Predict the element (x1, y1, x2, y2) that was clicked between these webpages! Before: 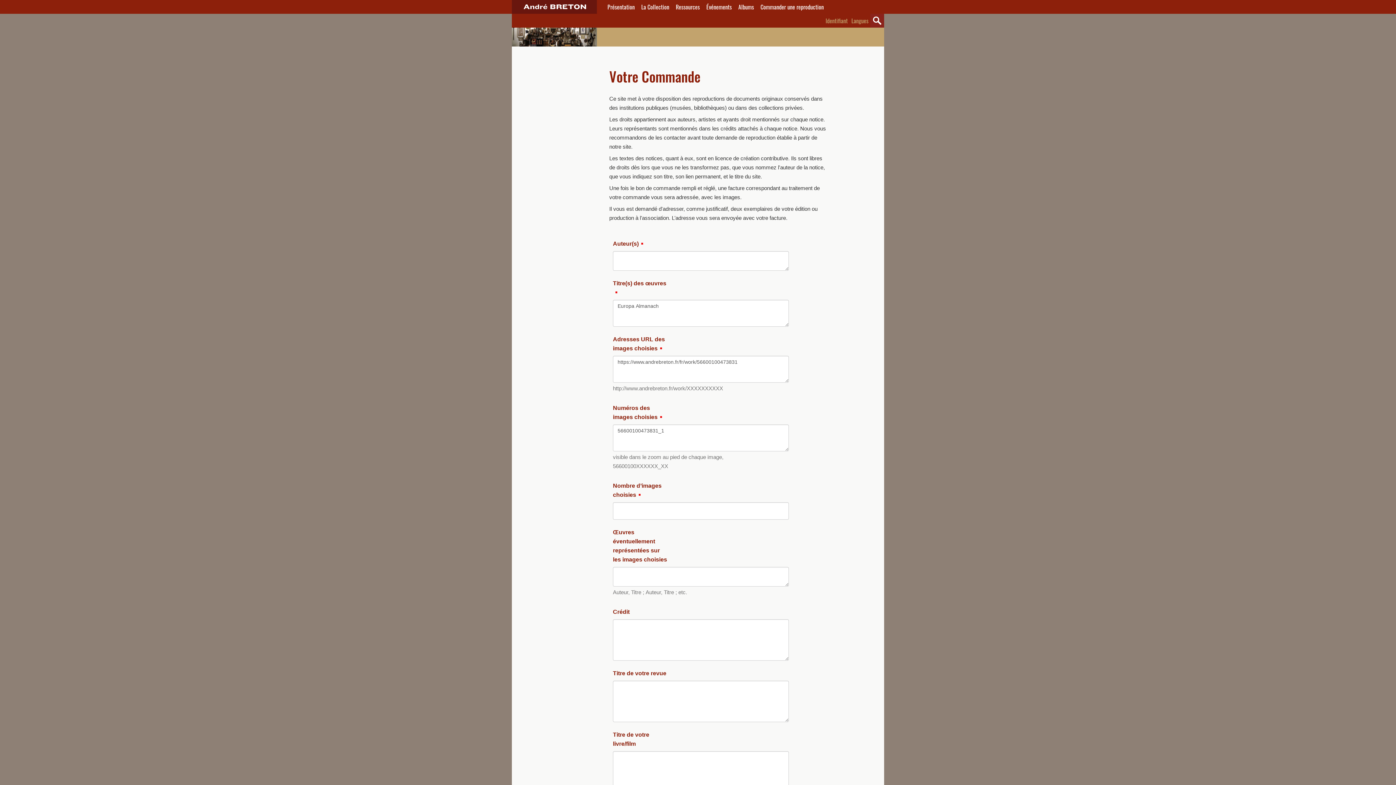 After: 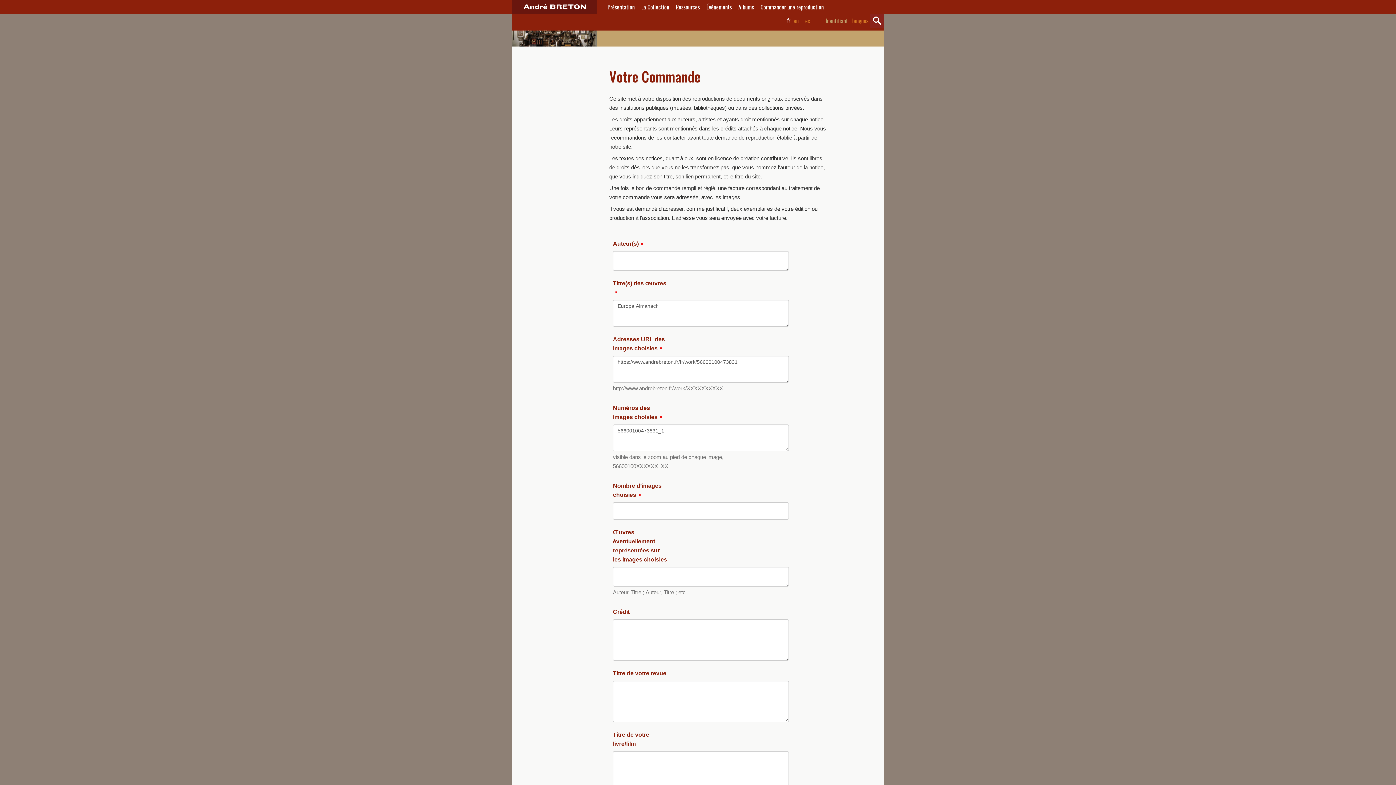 Action: label: Langues bbox: (849, 13, 870, 27)